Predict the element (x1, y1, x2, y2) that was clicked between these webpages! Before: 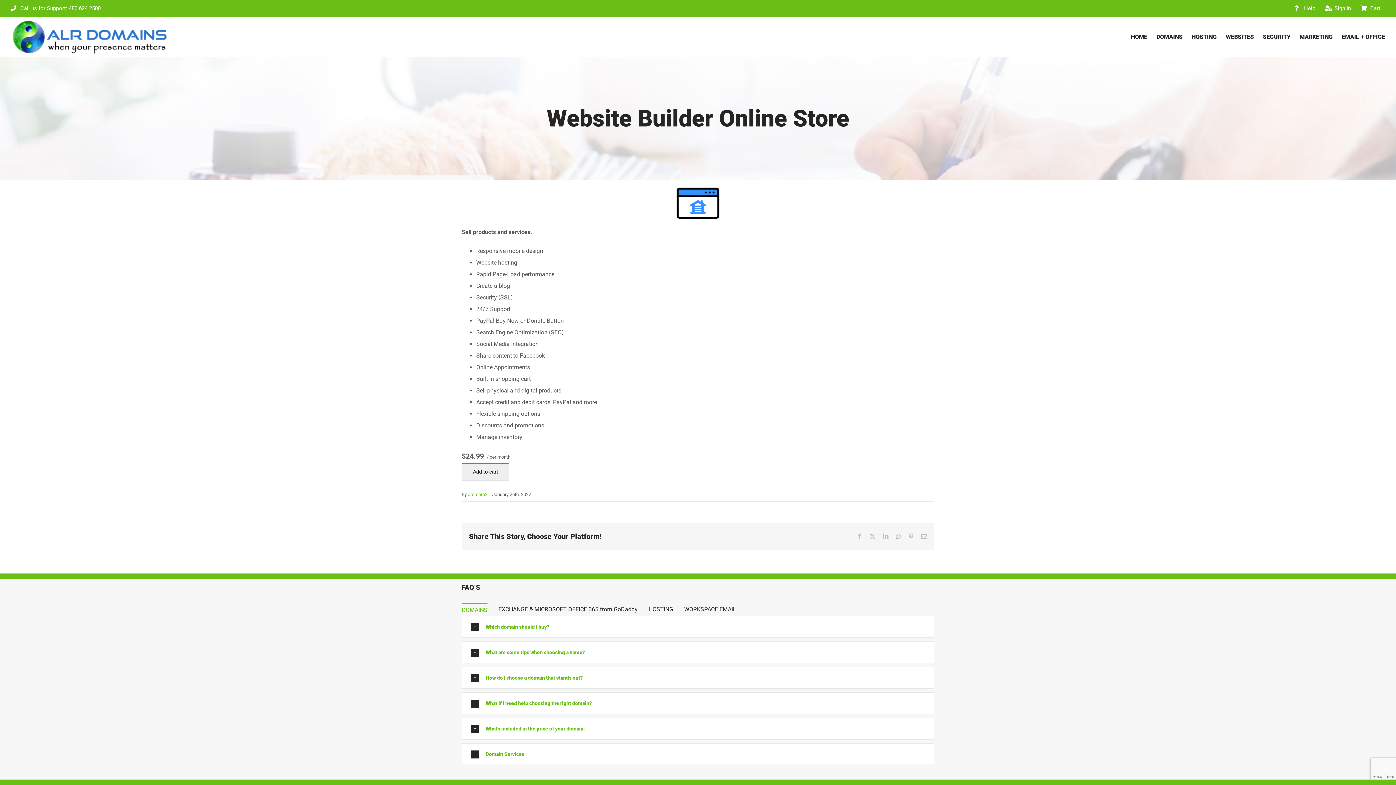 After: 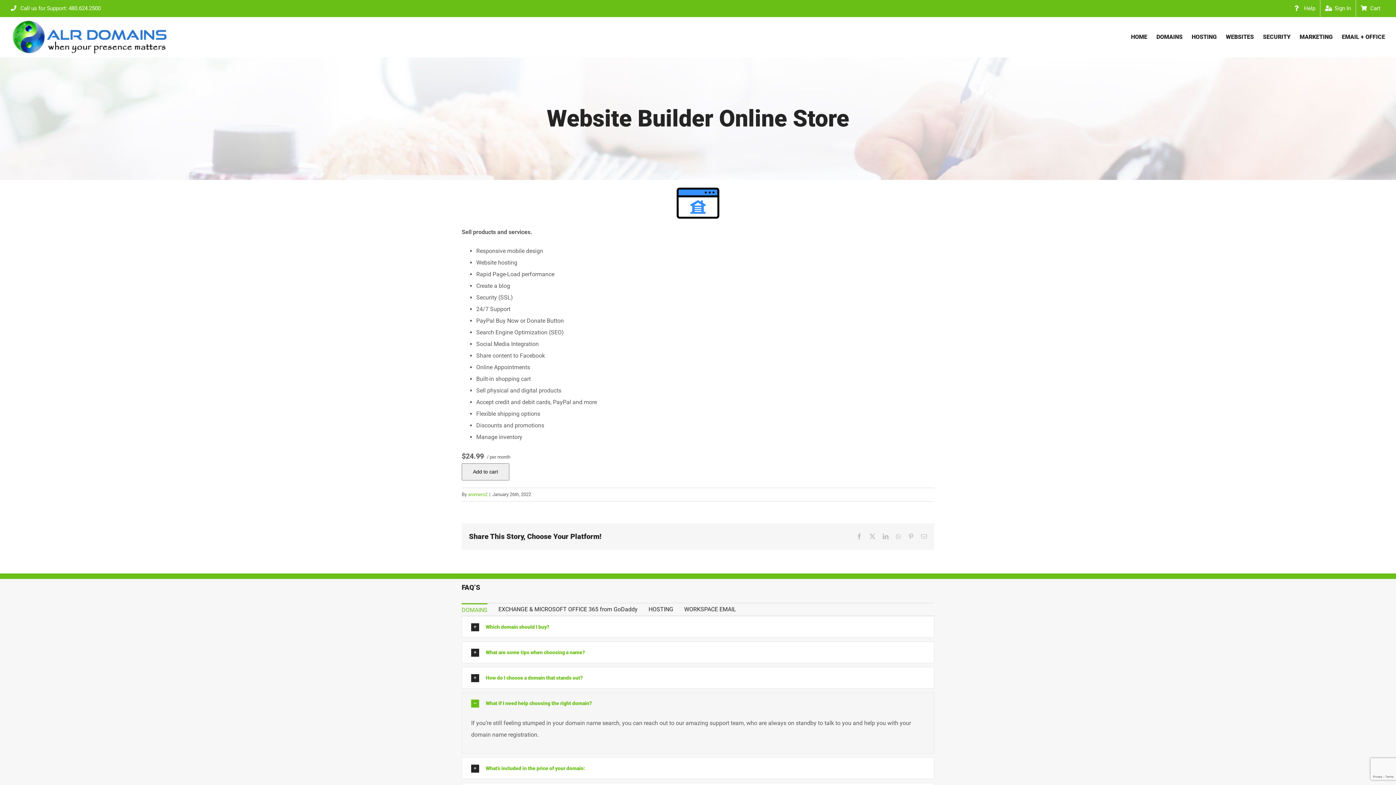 Action: bbox: (462, 692, 934, 714) label: What if I need help choosing the right domain?